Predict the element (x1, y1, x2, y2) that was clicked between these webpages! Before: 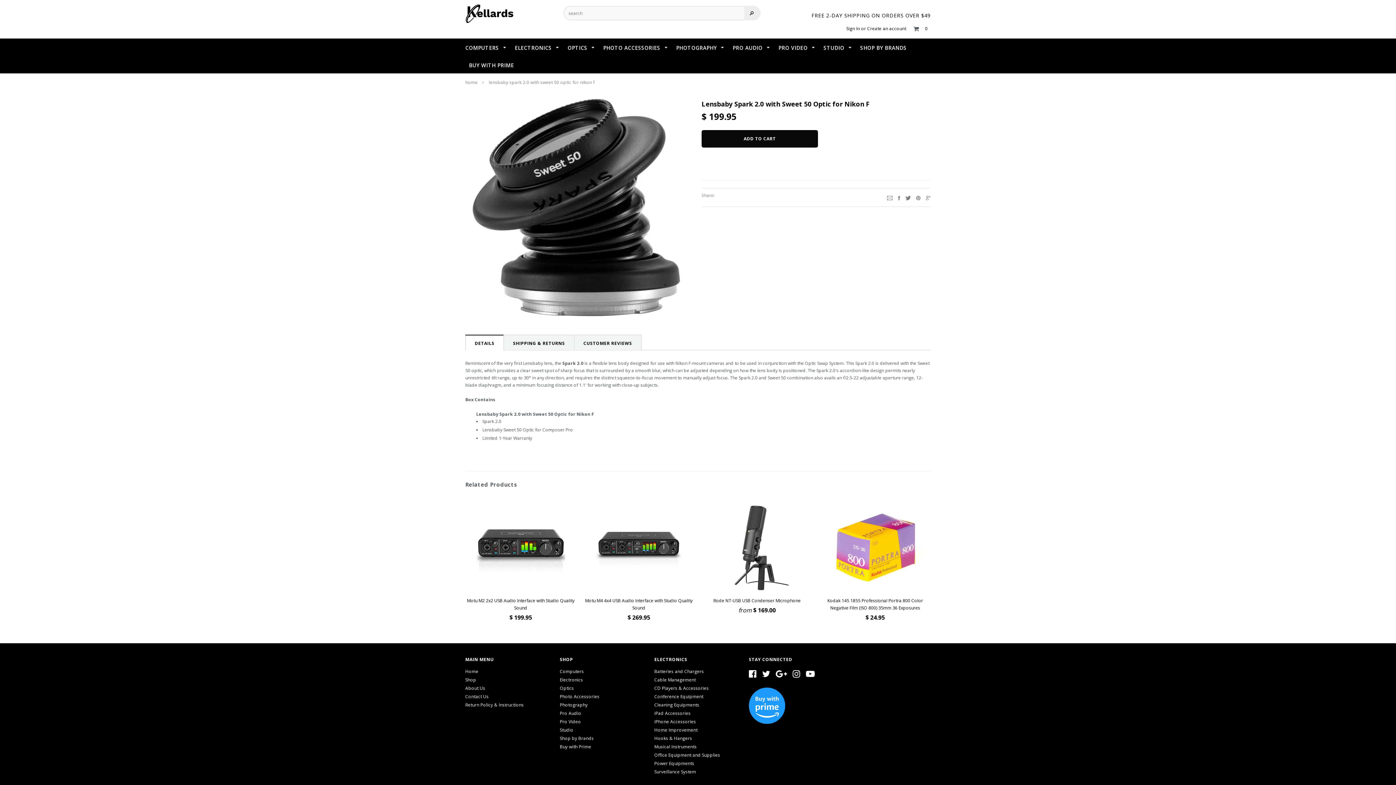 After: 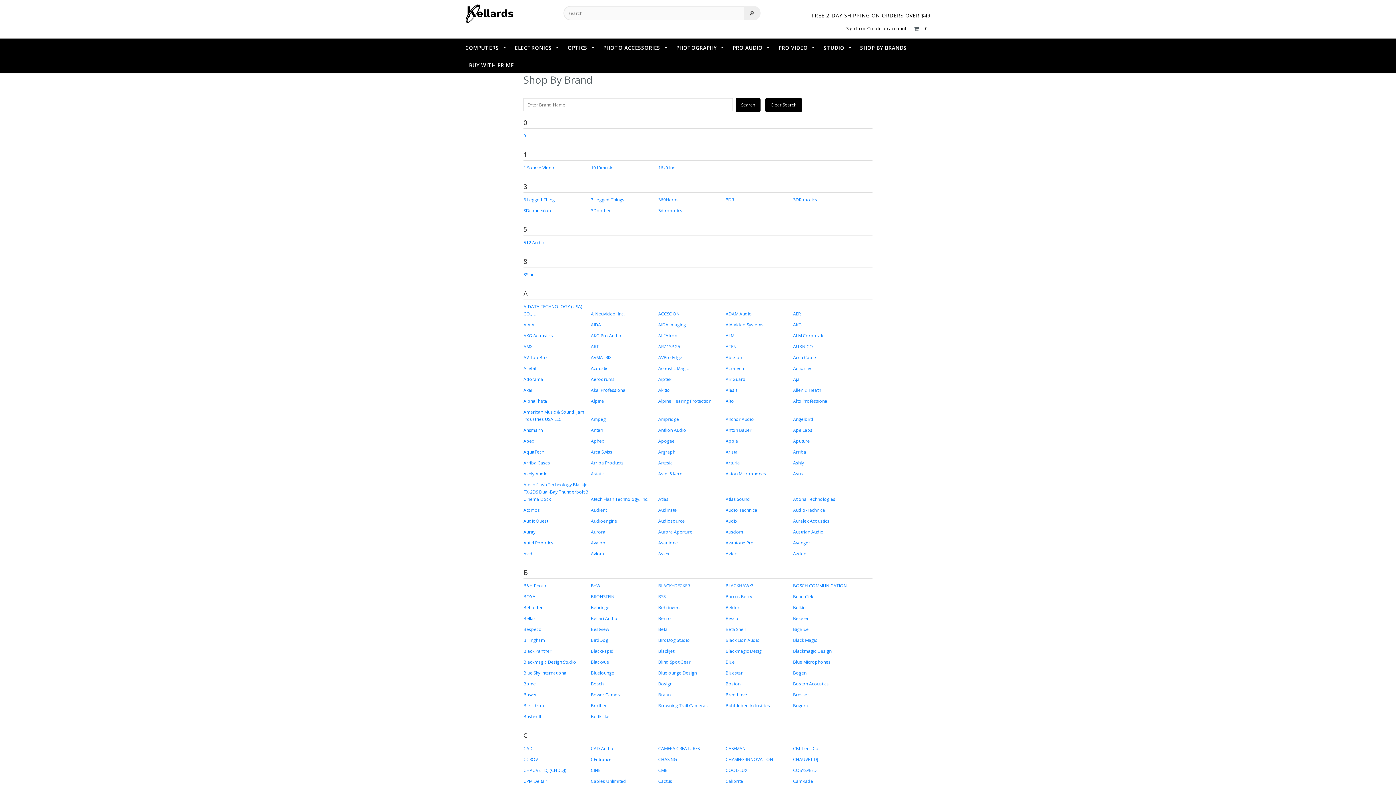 Action: label: SHOP BY BRANDS bbox: (860, 44, 906, 51)